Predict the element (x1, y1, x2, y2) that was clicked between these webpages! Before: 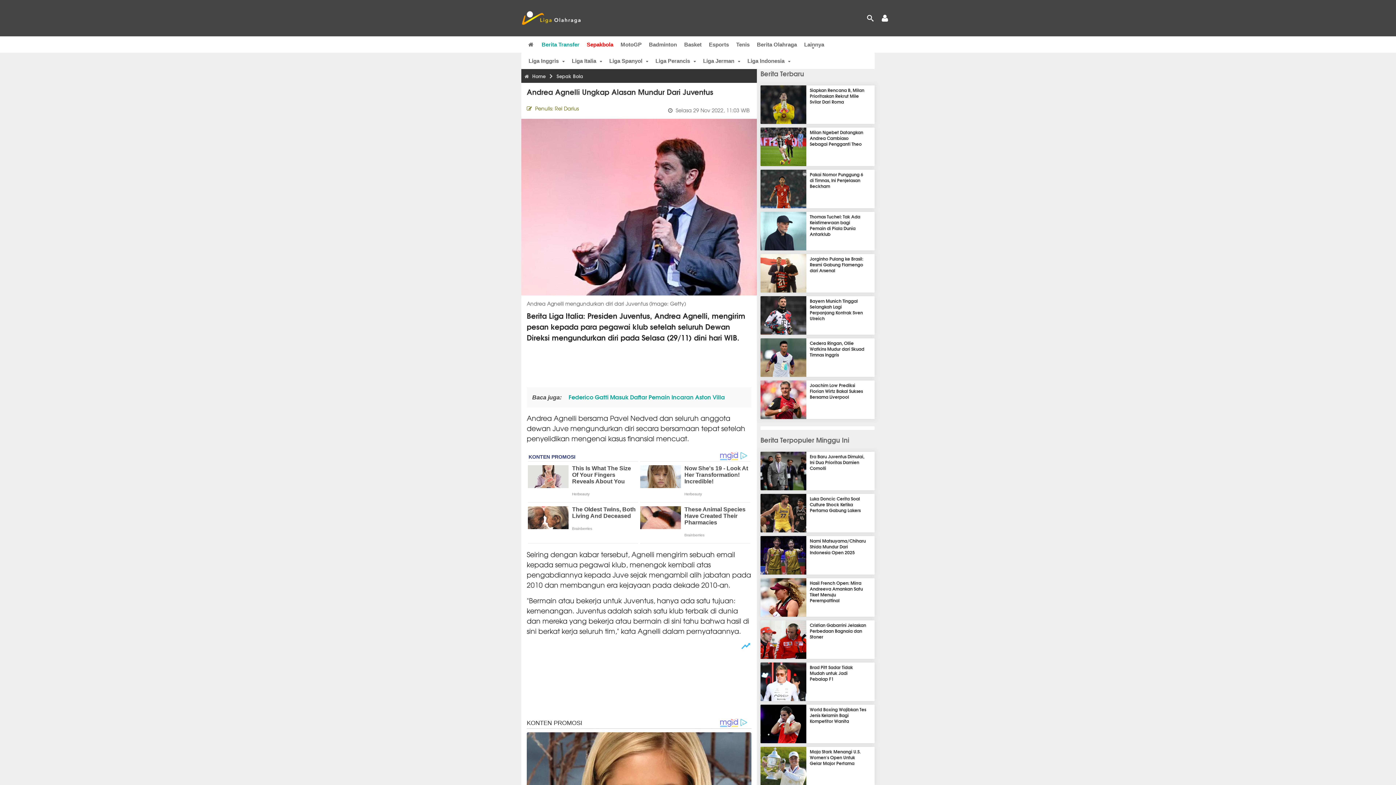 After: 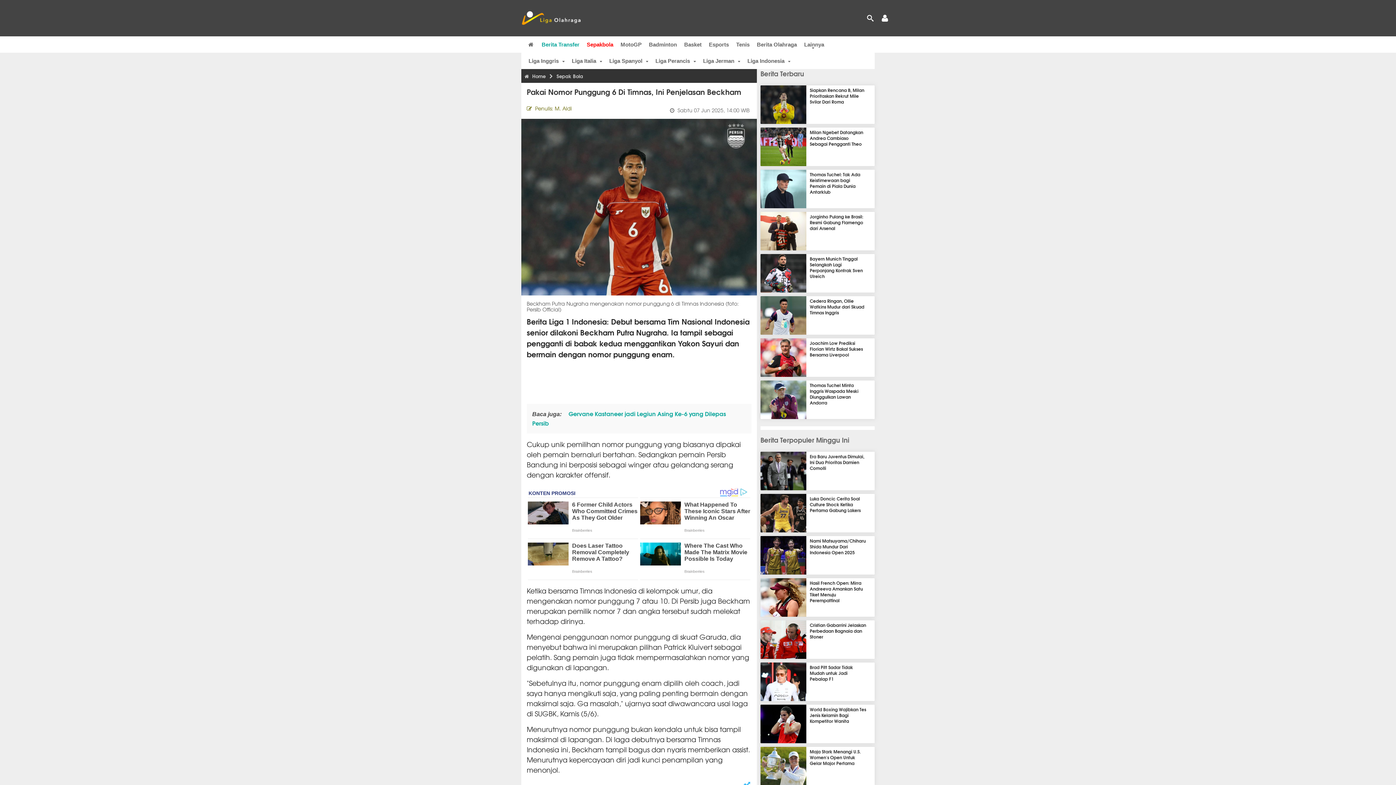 Action: bbox: (810, 171, 863, 189) label: Pakai Nomor Punggung 6 di Timnas, Ini Penjelasan Beckham